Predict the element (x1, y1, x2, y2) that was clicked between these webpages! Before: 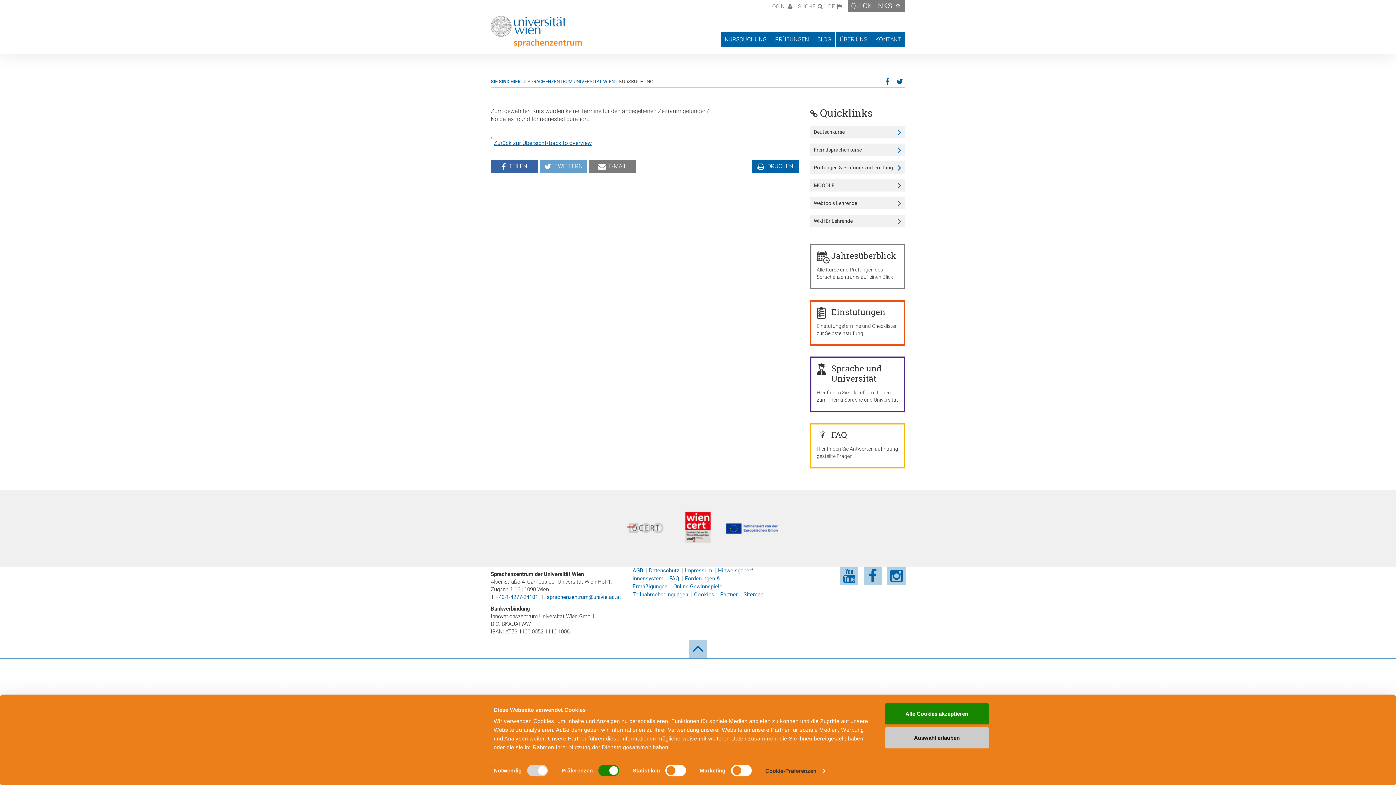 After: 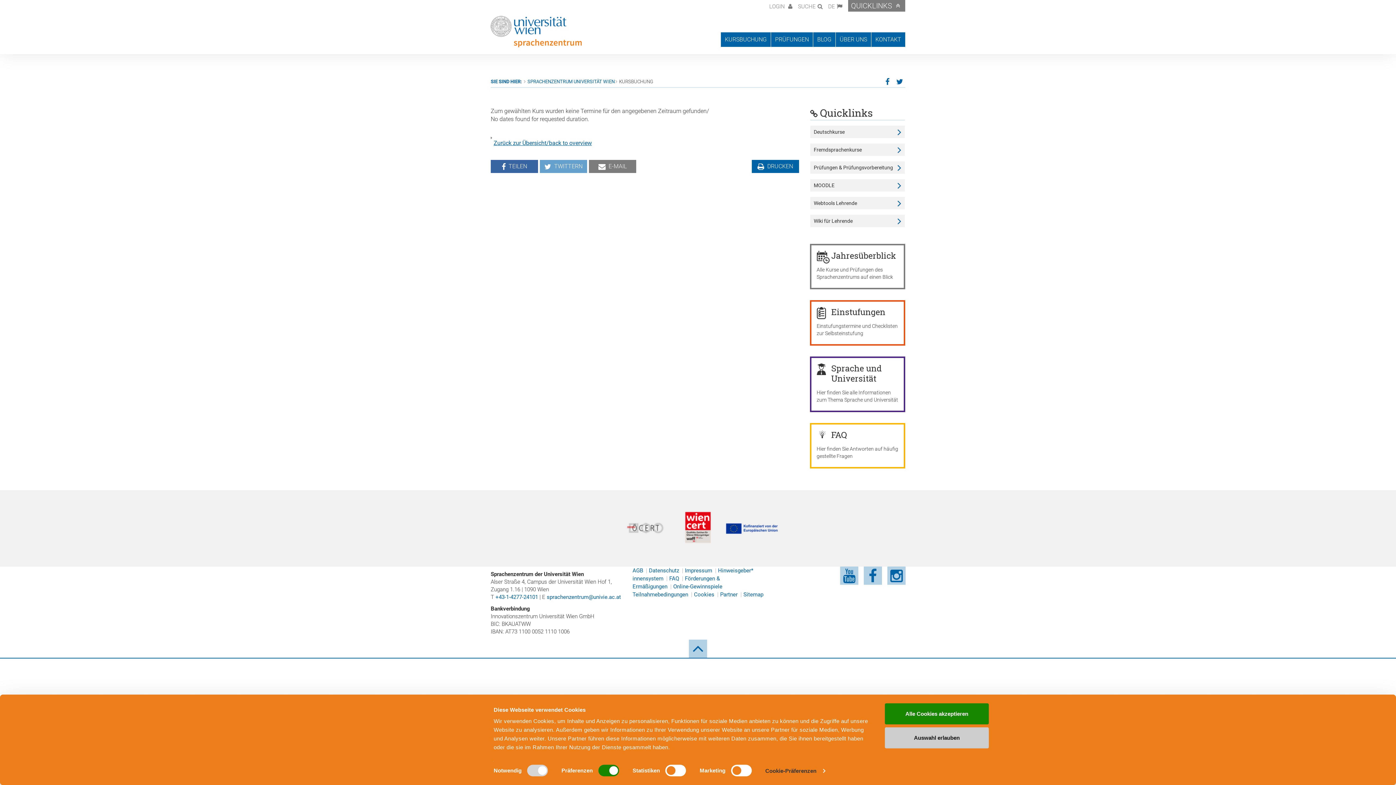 Action: bbox: (616, 501, 670, 556)